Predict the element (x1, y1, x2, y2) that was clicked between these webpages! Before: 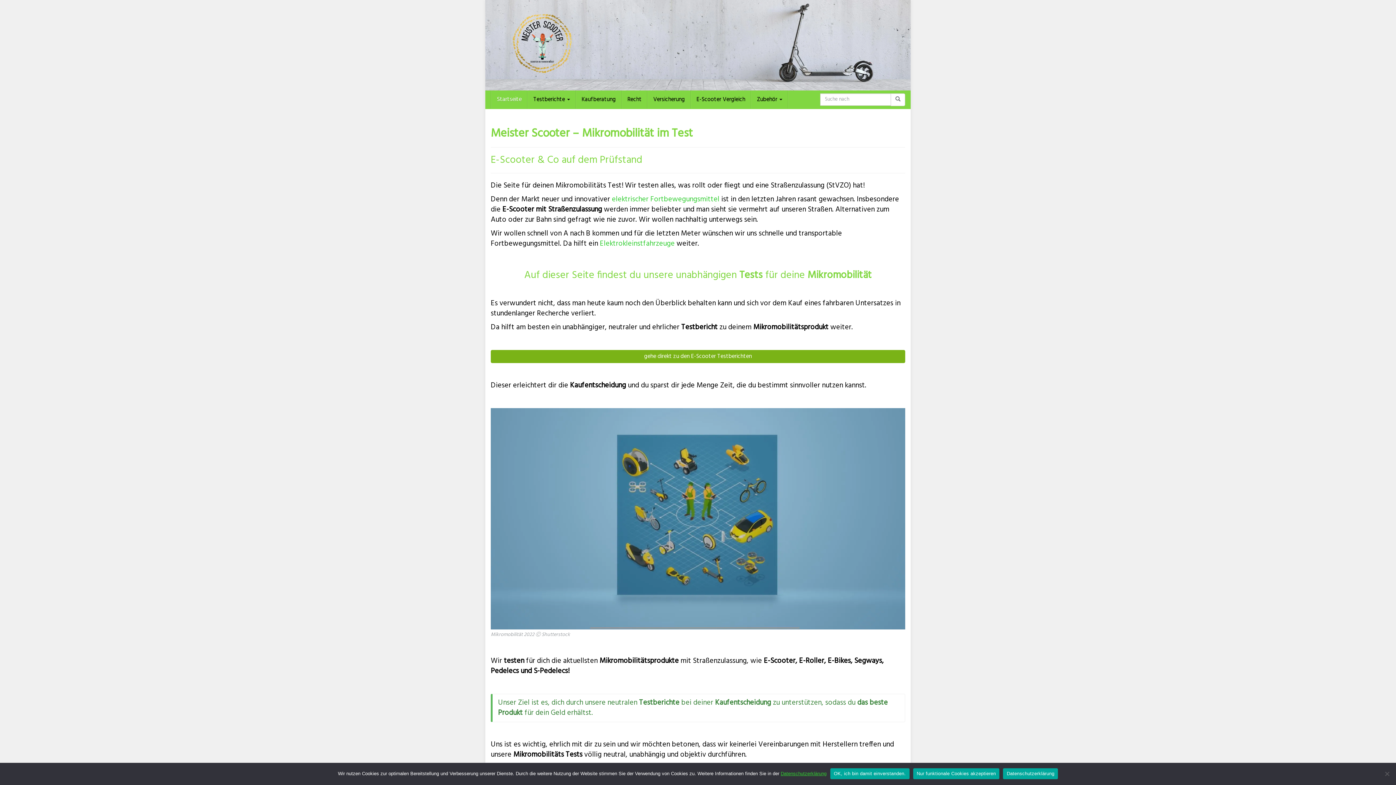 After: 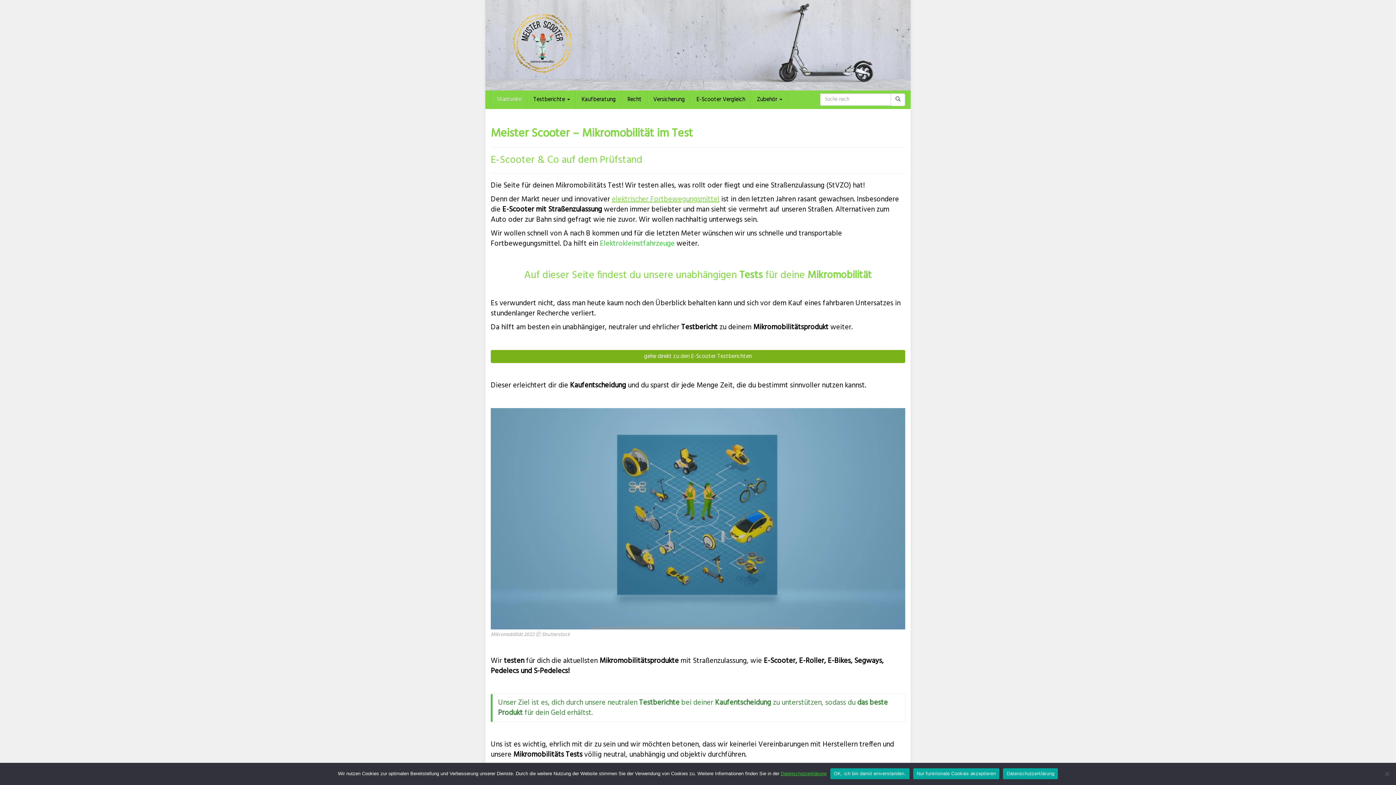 Action: label: elektrischer Fortbewegungsmittel bbox: (612, 193, 719, 205)